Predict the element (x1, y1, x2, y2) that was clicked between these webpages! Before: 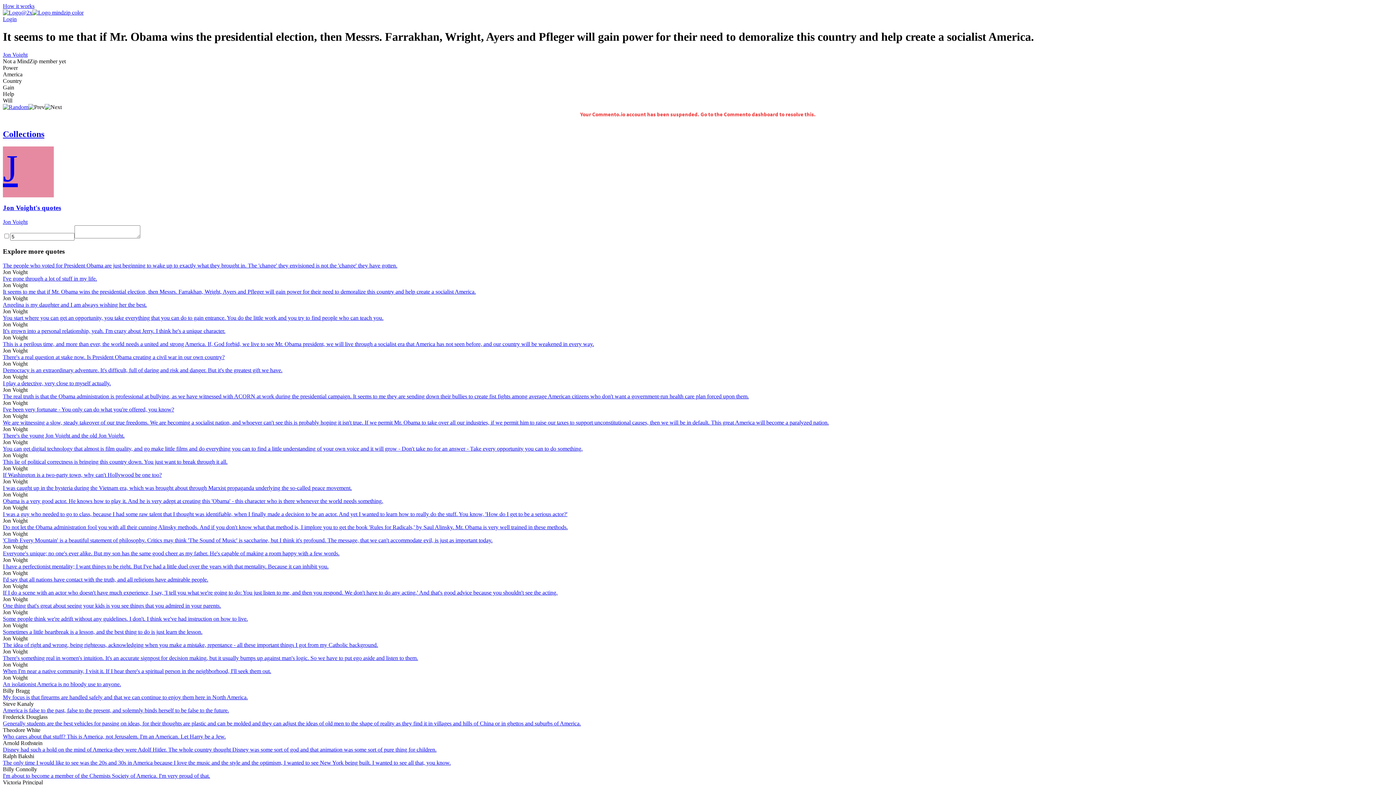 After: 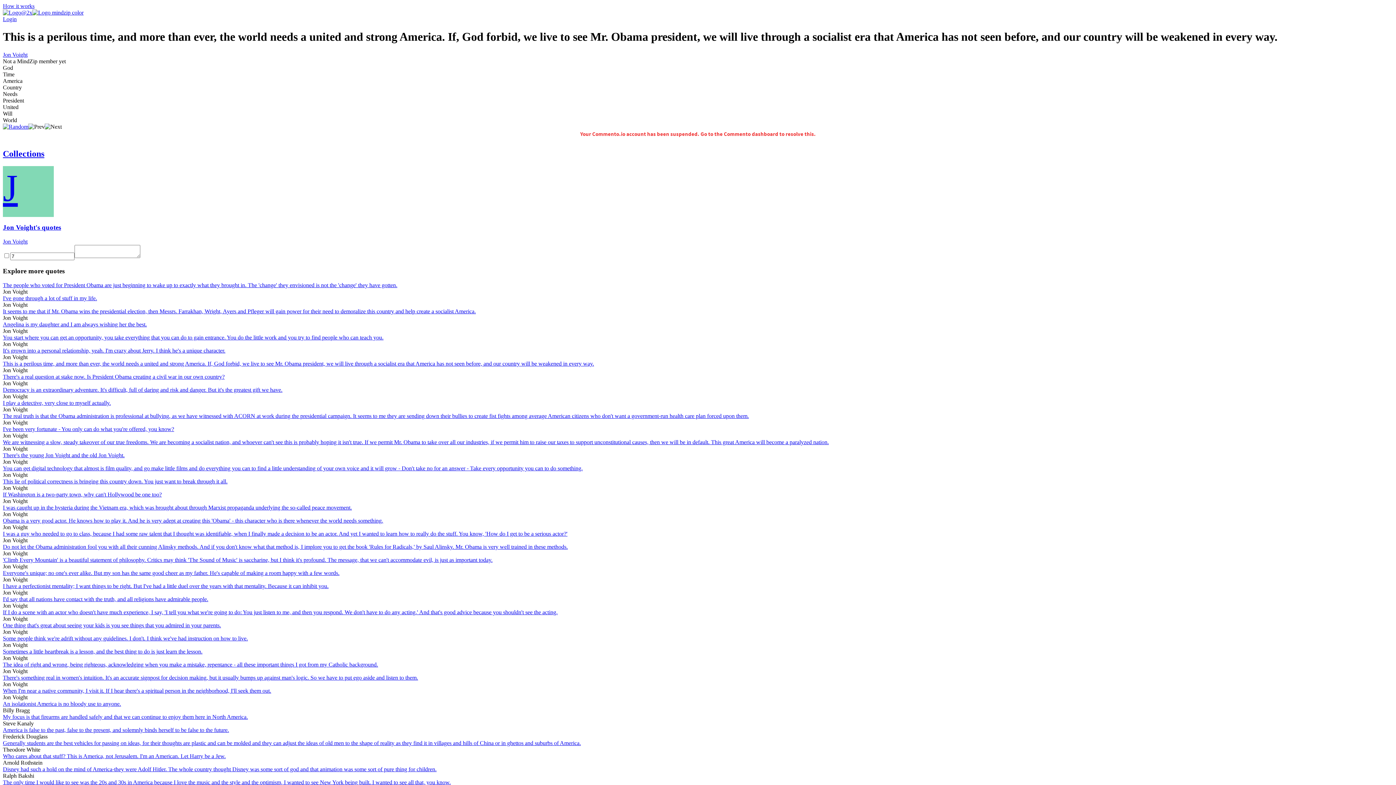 Action: bbox: (2, 340, 1393, 347) label: This is a perilous time, and more than ever, the world needs a united and strong America. If, God forbid, we live to see Mr. Obama president, we will live through a socialist era that America has not seen before, and our country will be weakened in every way.